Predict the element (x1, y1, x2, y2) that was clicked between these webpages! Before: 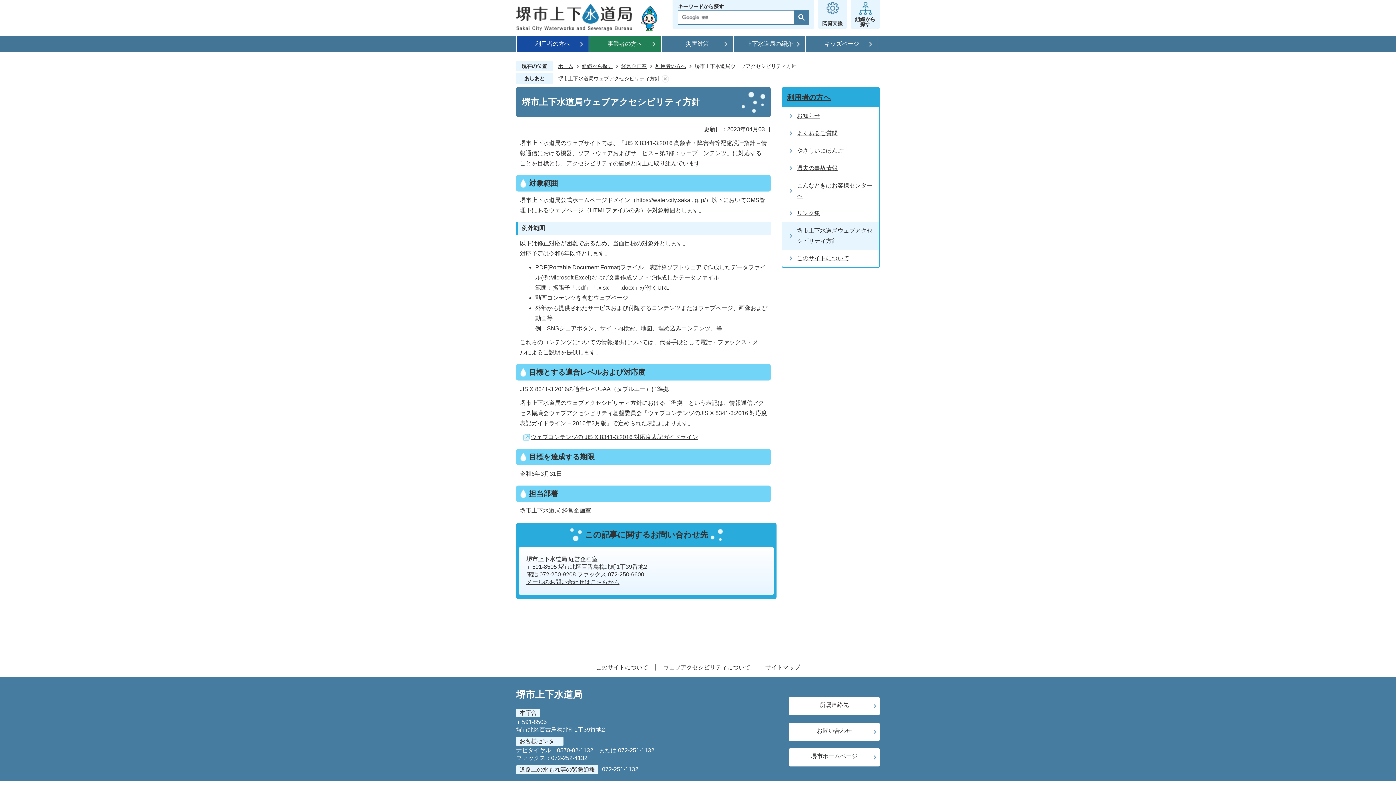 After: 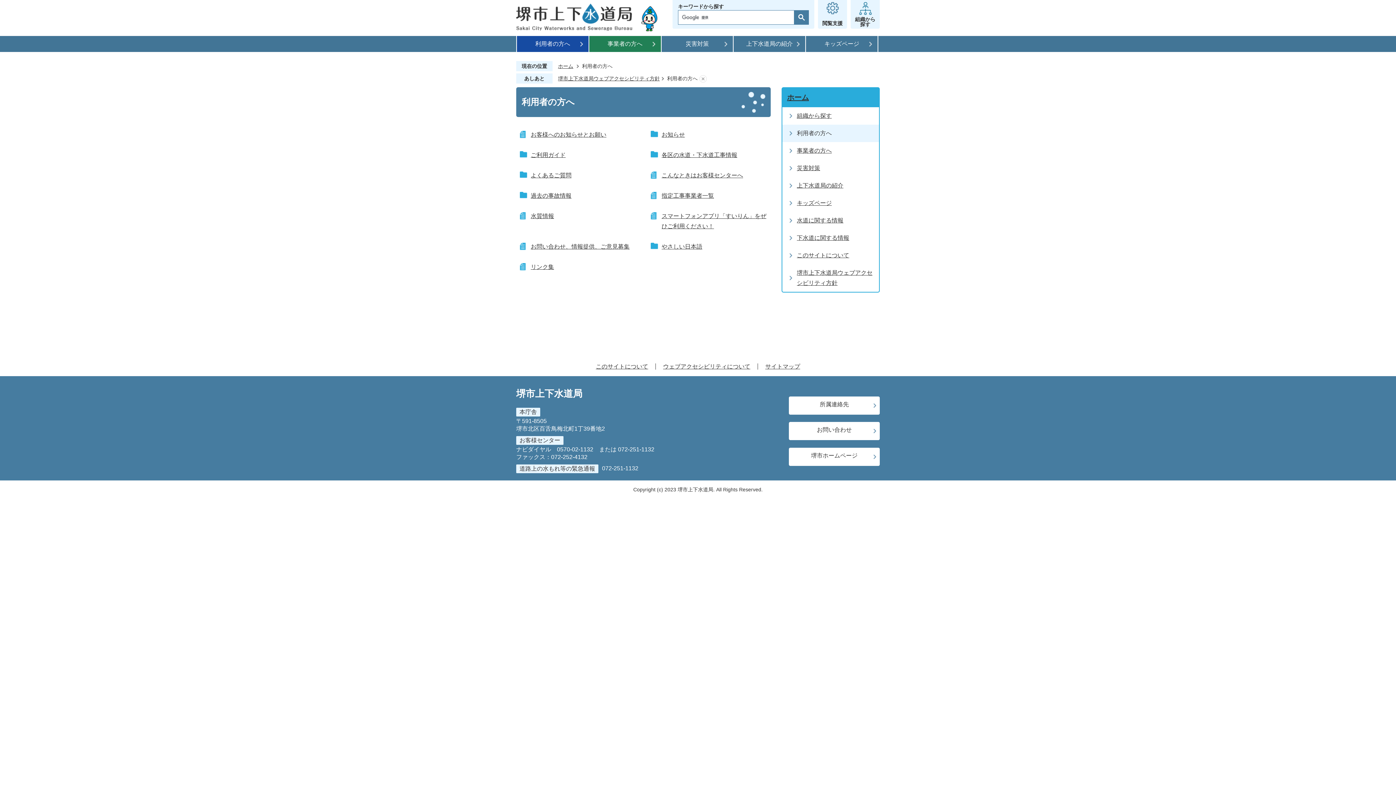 Action: bbox: (517, 36, 588, 52) label: 利用者の方へ